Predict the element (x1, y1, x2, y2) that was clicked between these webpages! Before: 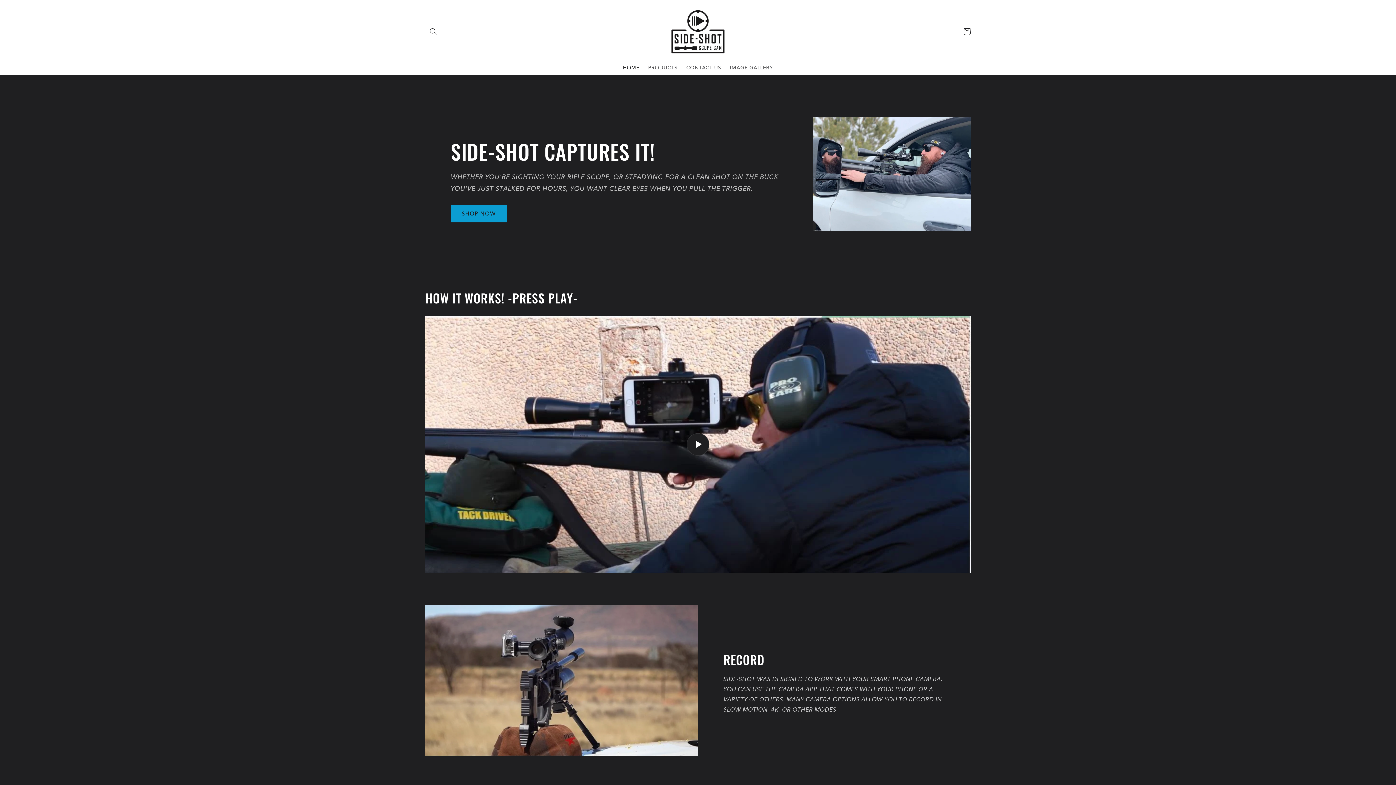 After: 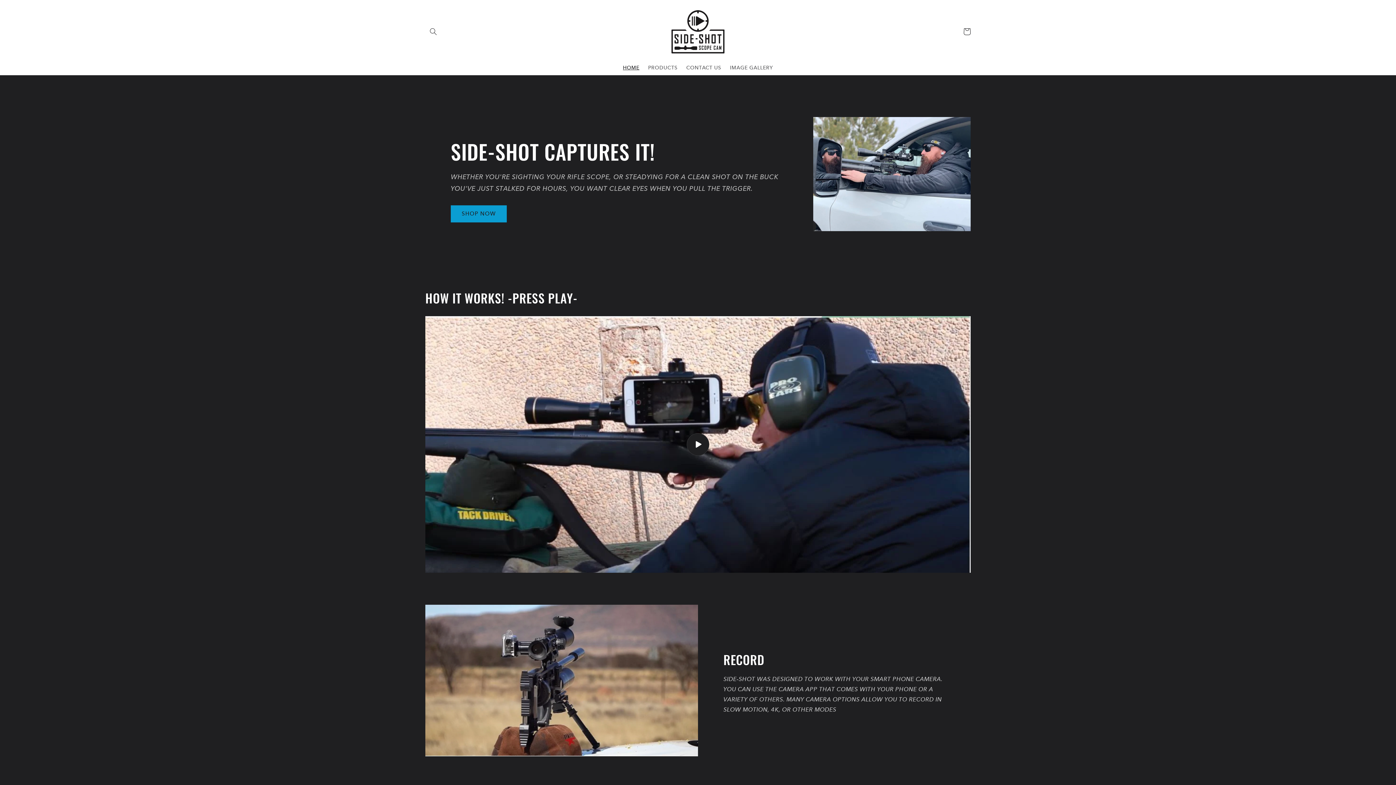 Action: bbox: (668, 7, 727, 56)